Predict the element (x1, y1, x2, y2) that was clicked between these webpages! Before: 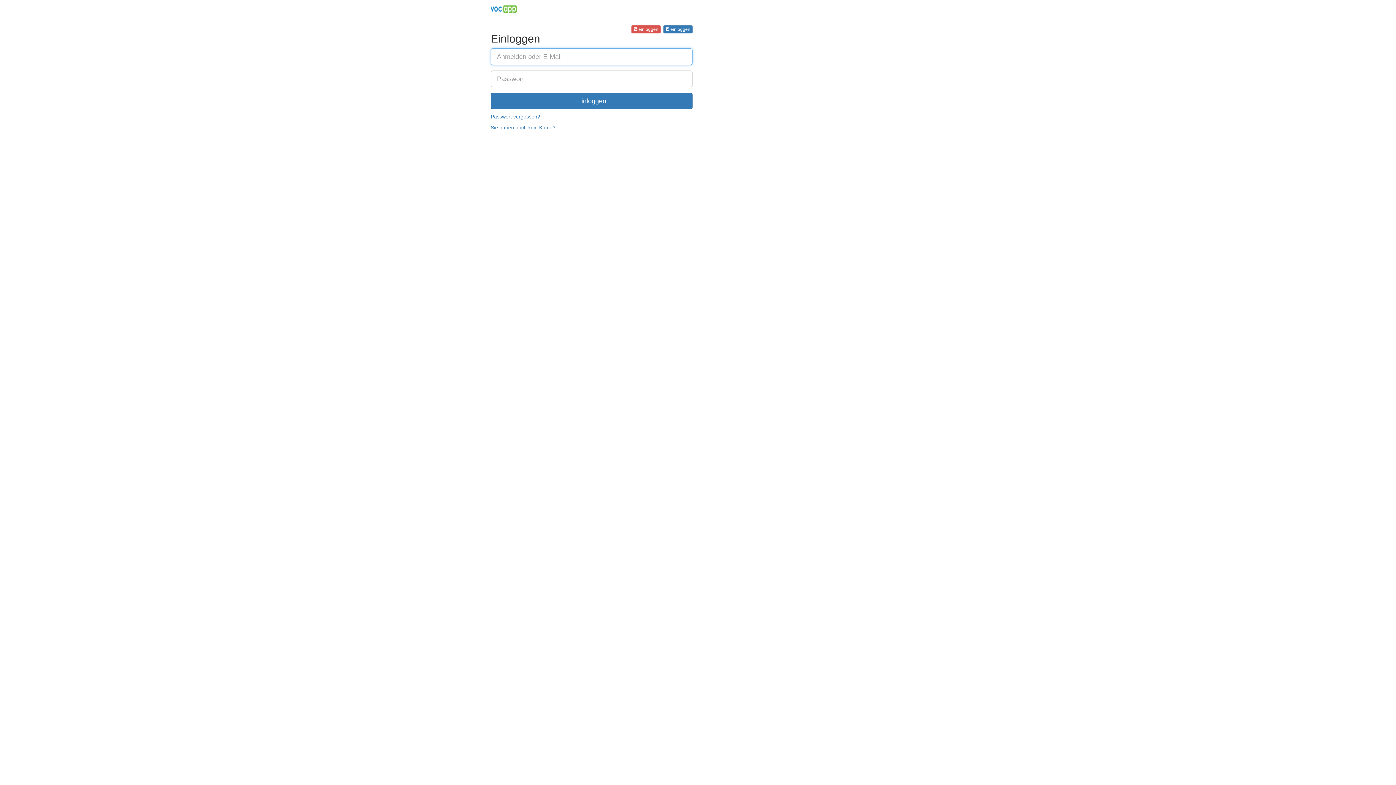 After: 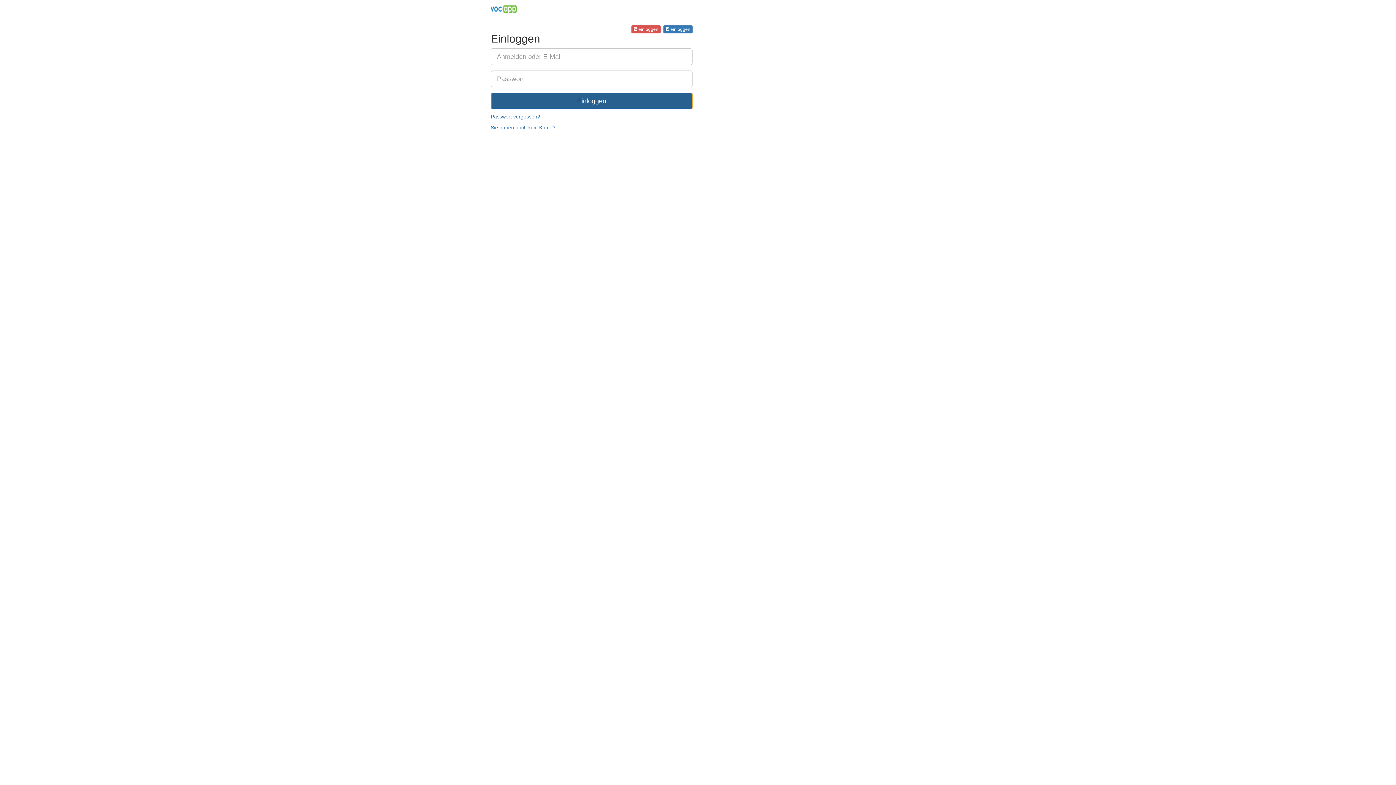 Action: bbox: (490, 92, 692, 109) label: Einloggen